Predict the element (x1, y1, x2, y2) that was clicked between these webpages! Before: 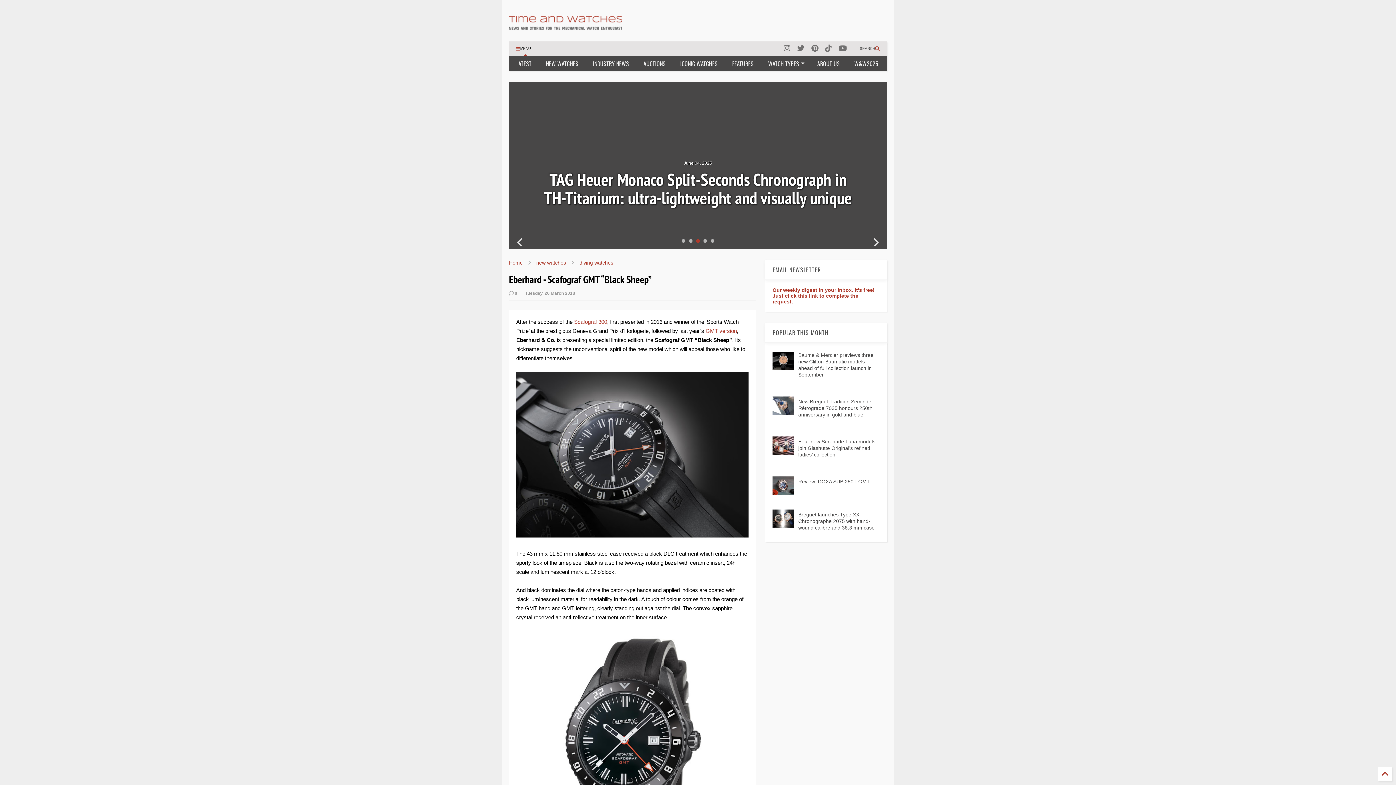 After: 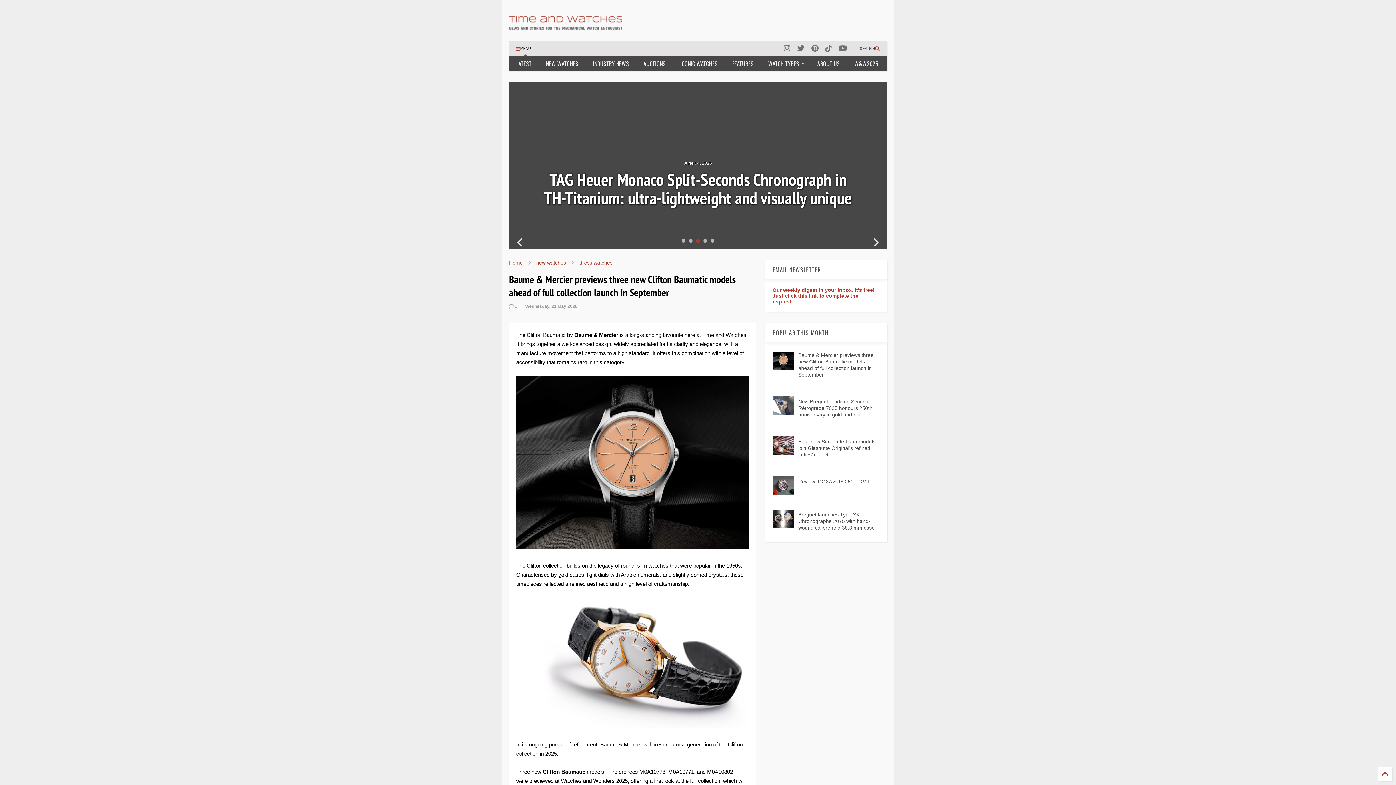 Action: label: Baume & Mercier previews three new Clifton Baumatic models ahead of full collection launch in September bbox: (798, 352, 873, 377)